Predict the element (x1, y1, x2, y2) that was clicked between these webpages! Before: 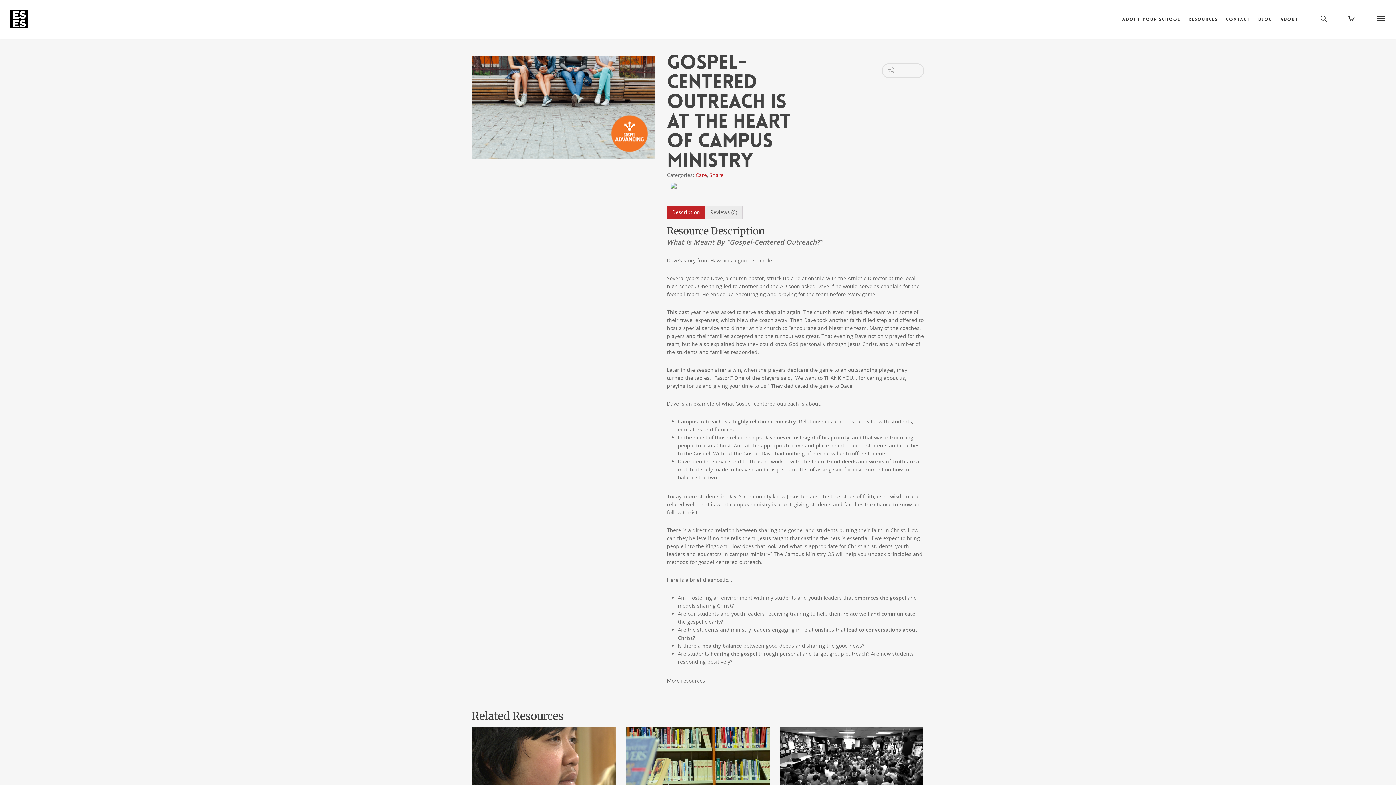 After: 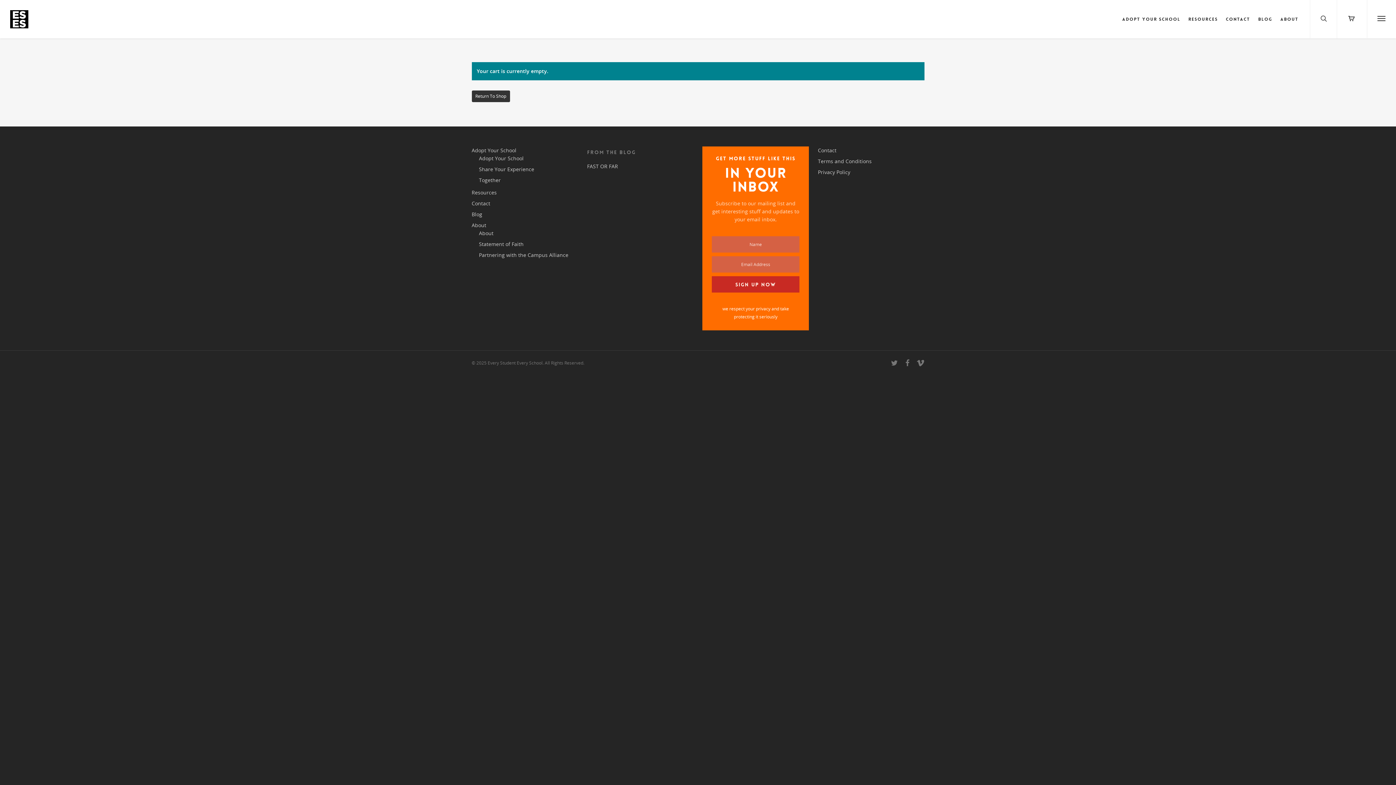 Action: bbox: (1348, 14, 1367, 23)